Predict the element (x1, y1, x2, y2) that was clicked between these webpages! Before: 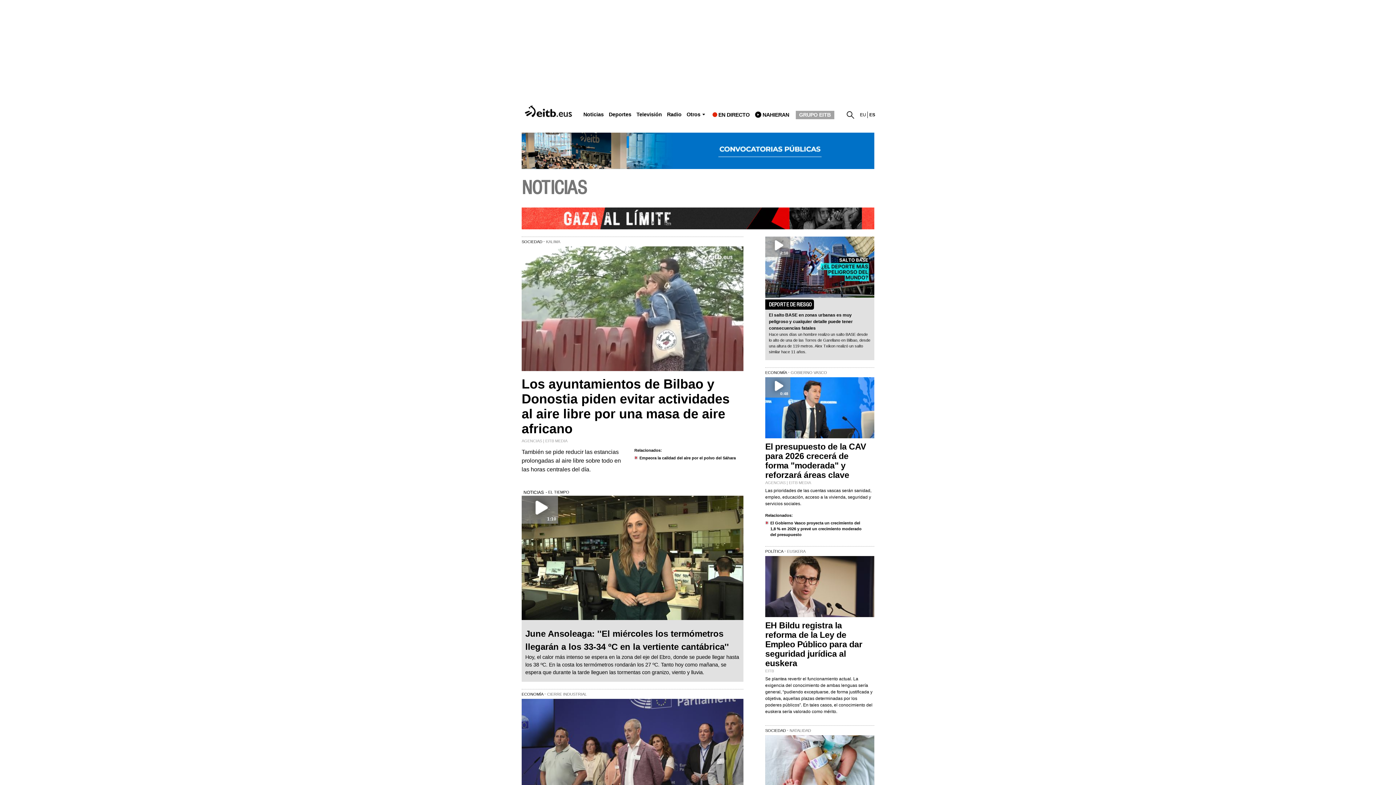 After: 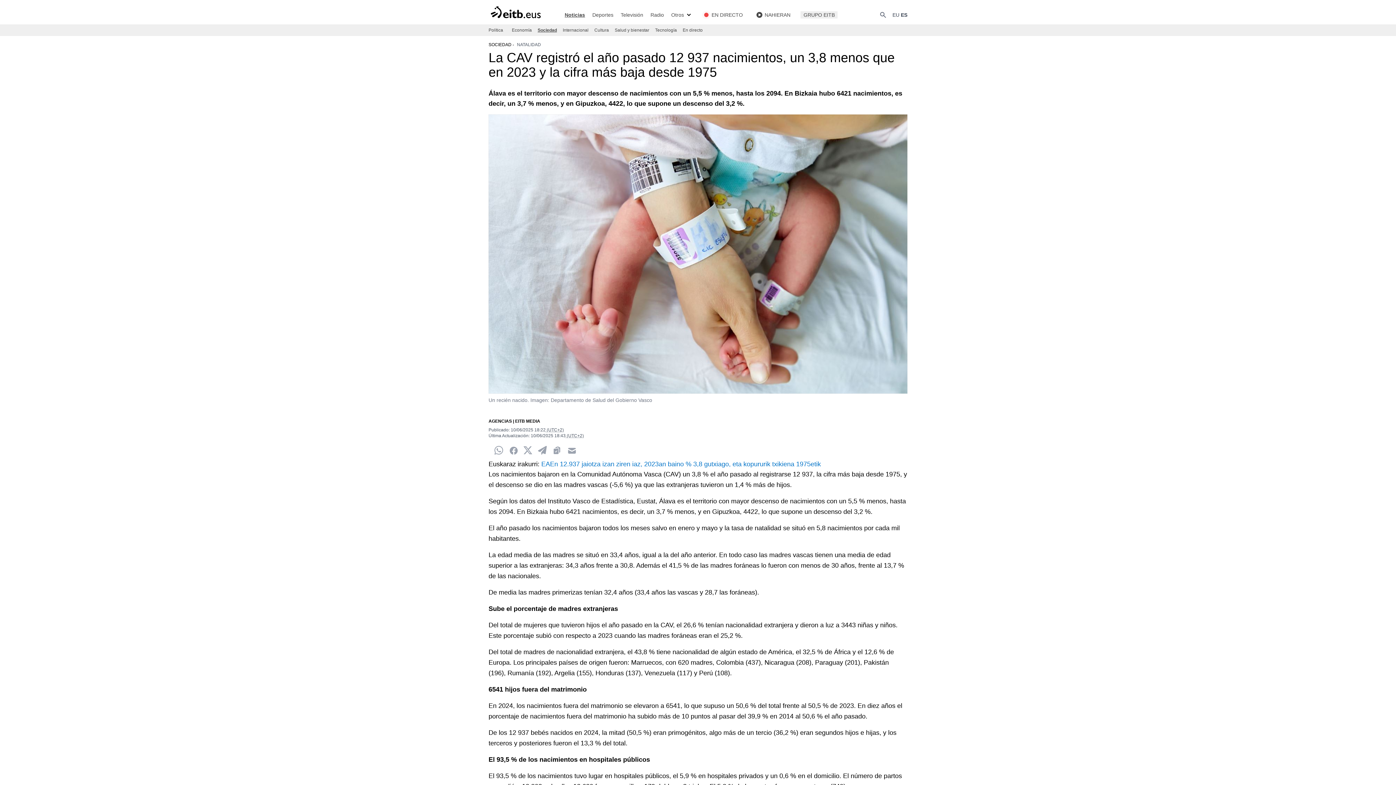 Action: bbox: (765, 735, 874, 796)